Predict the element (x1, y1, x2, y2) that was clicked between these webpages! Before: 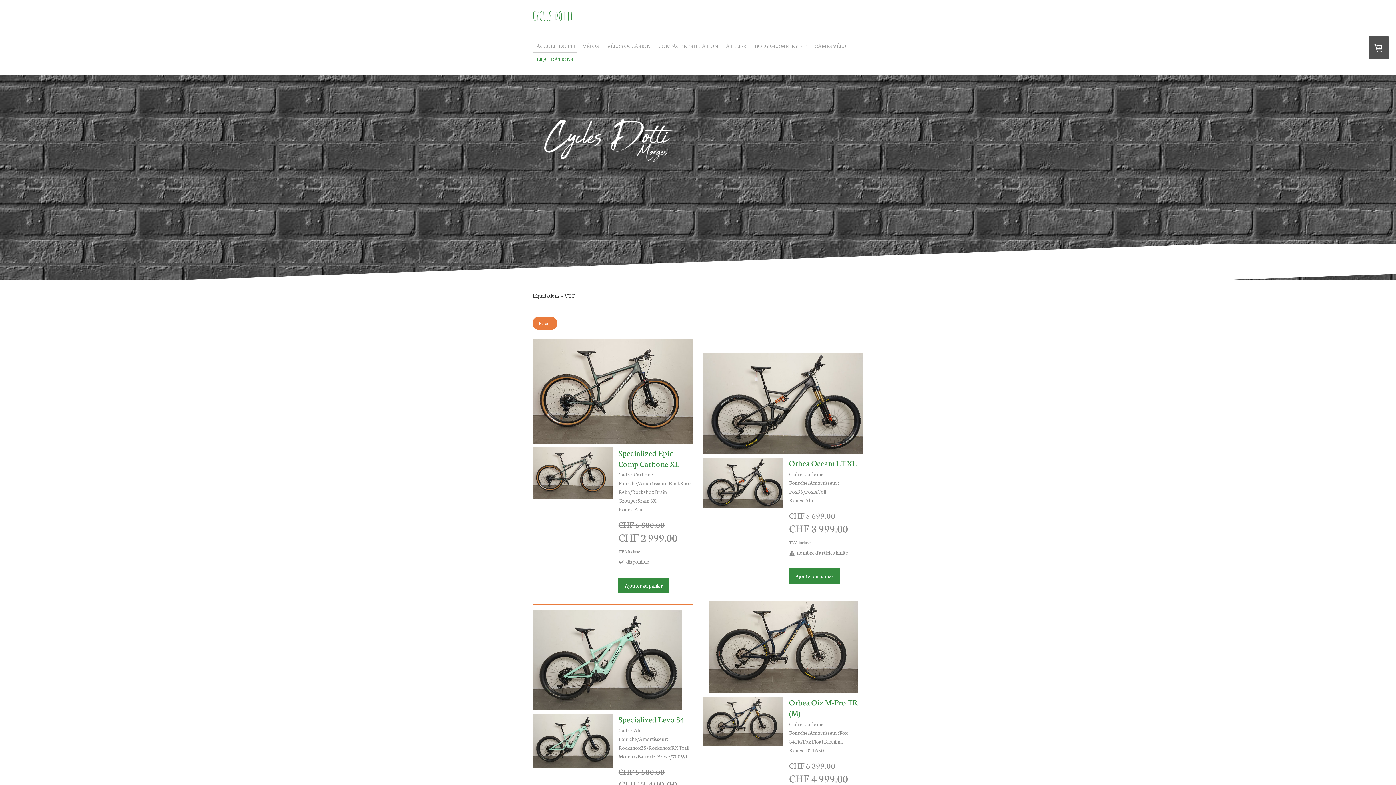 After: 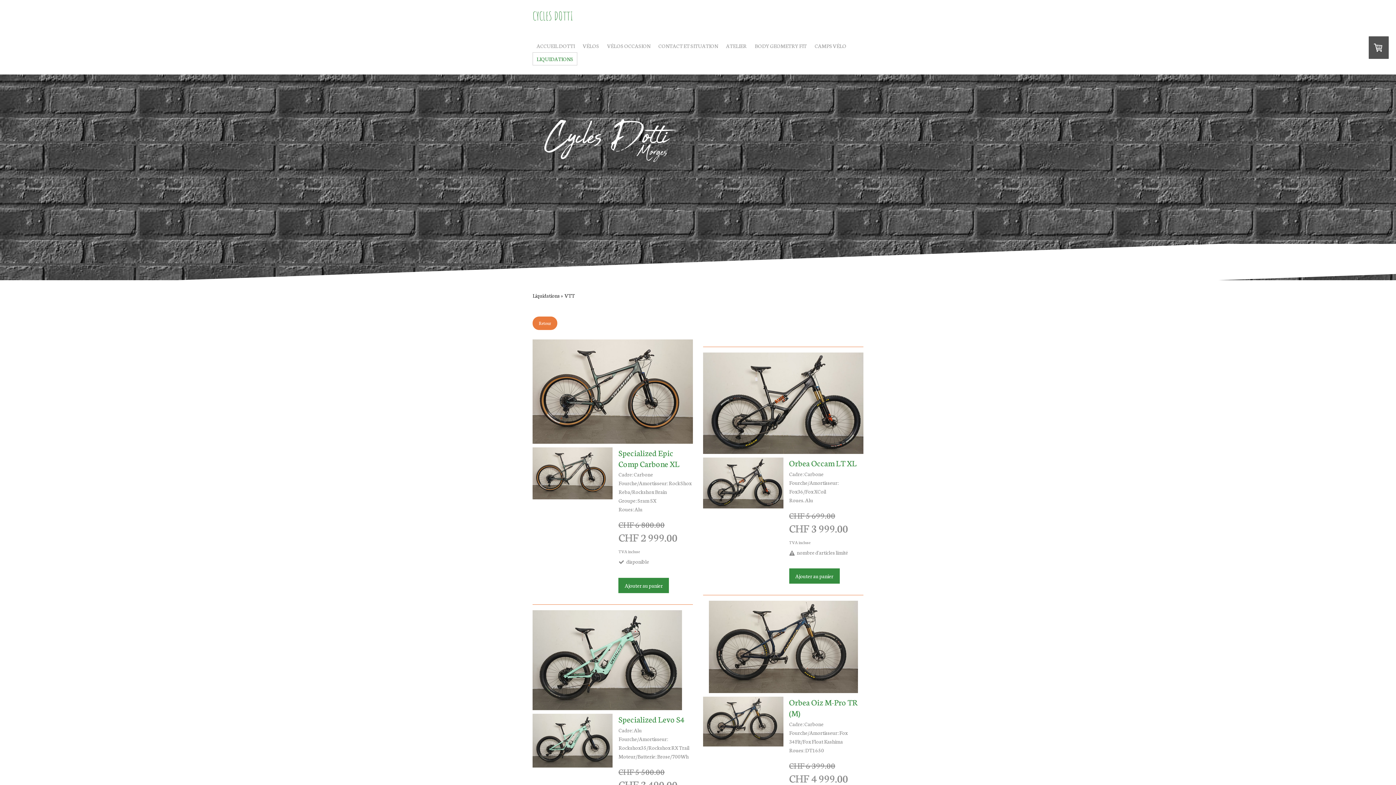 Action: bbox: (564, 289, 577, 301) label: VTT